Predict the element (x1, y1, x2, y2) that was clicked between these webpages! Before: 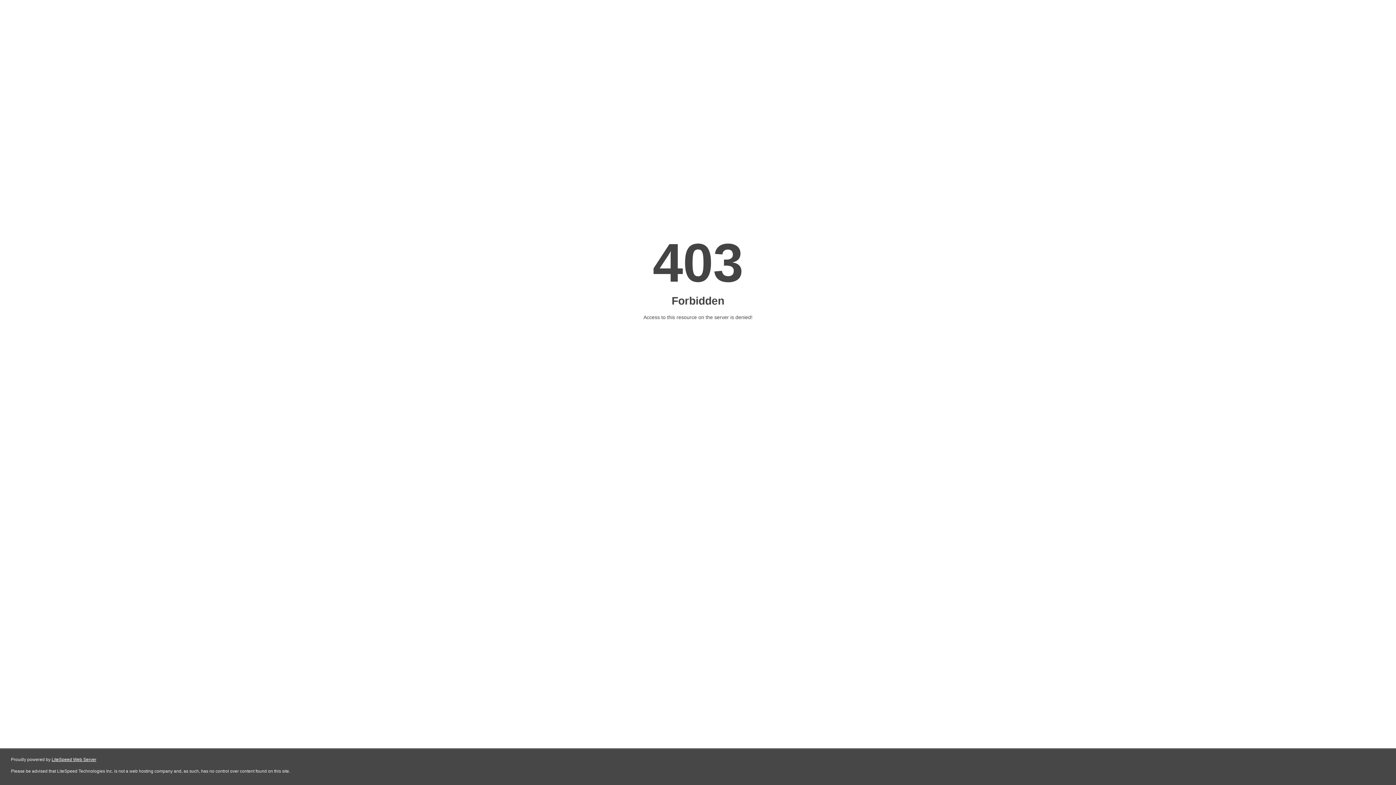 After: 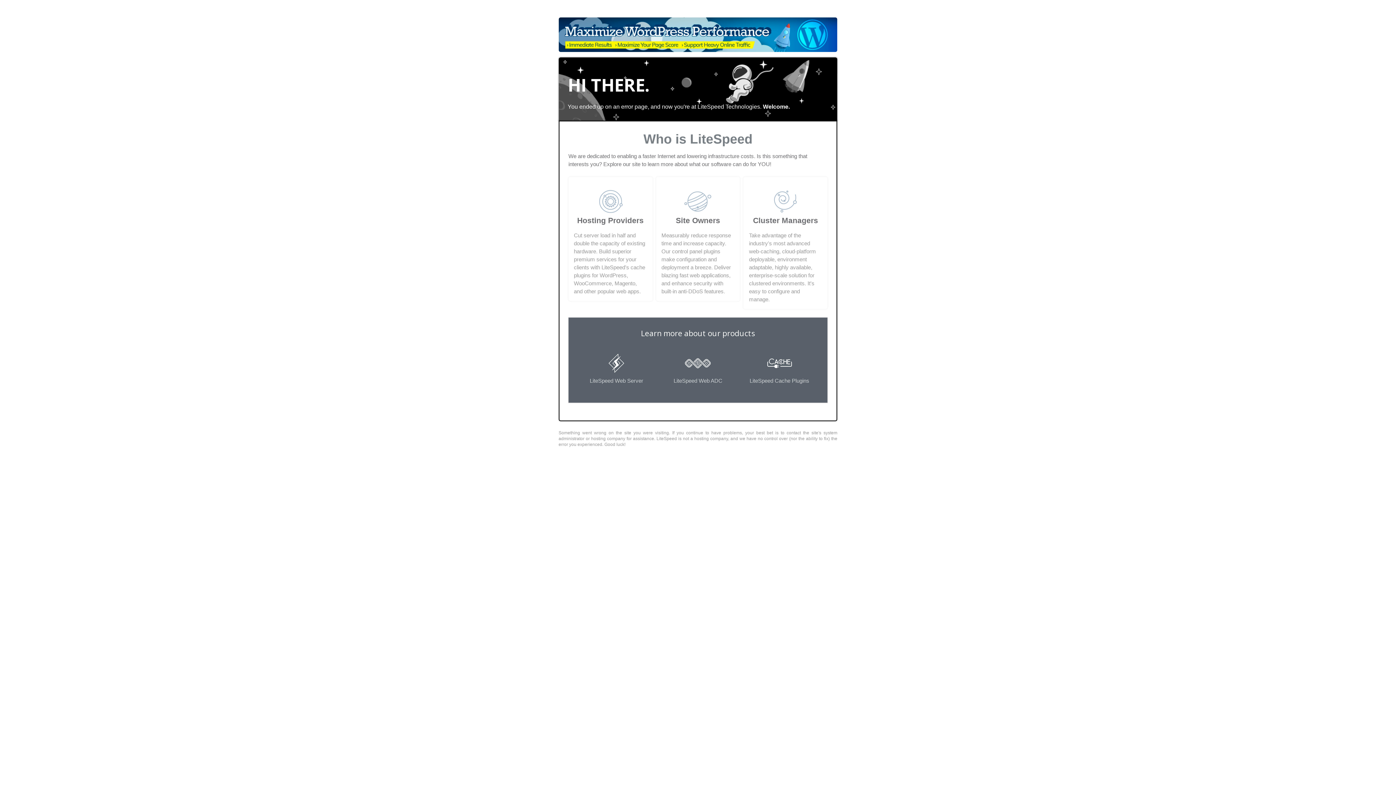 Action: label: LiteSpeed Web Server bbox: (51, 757, 96, 762)